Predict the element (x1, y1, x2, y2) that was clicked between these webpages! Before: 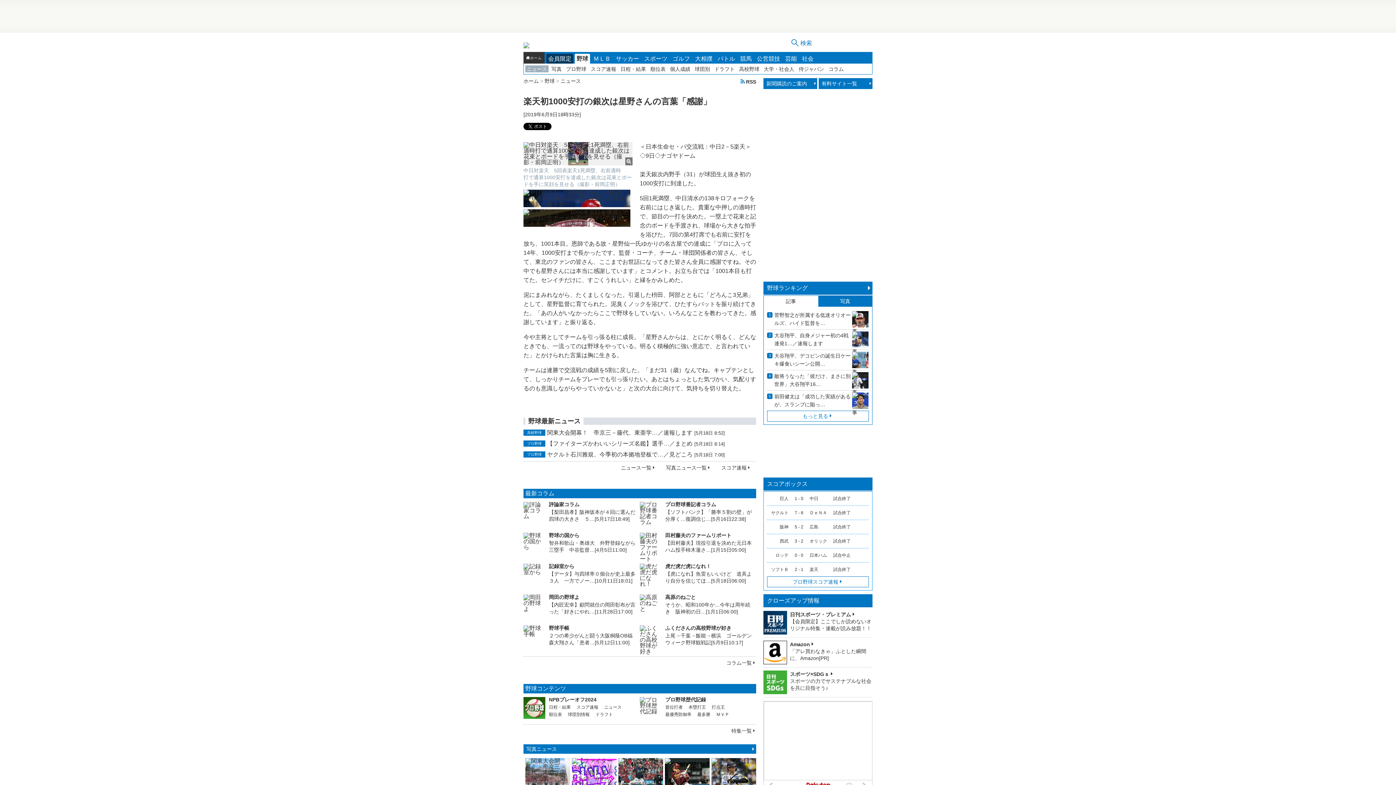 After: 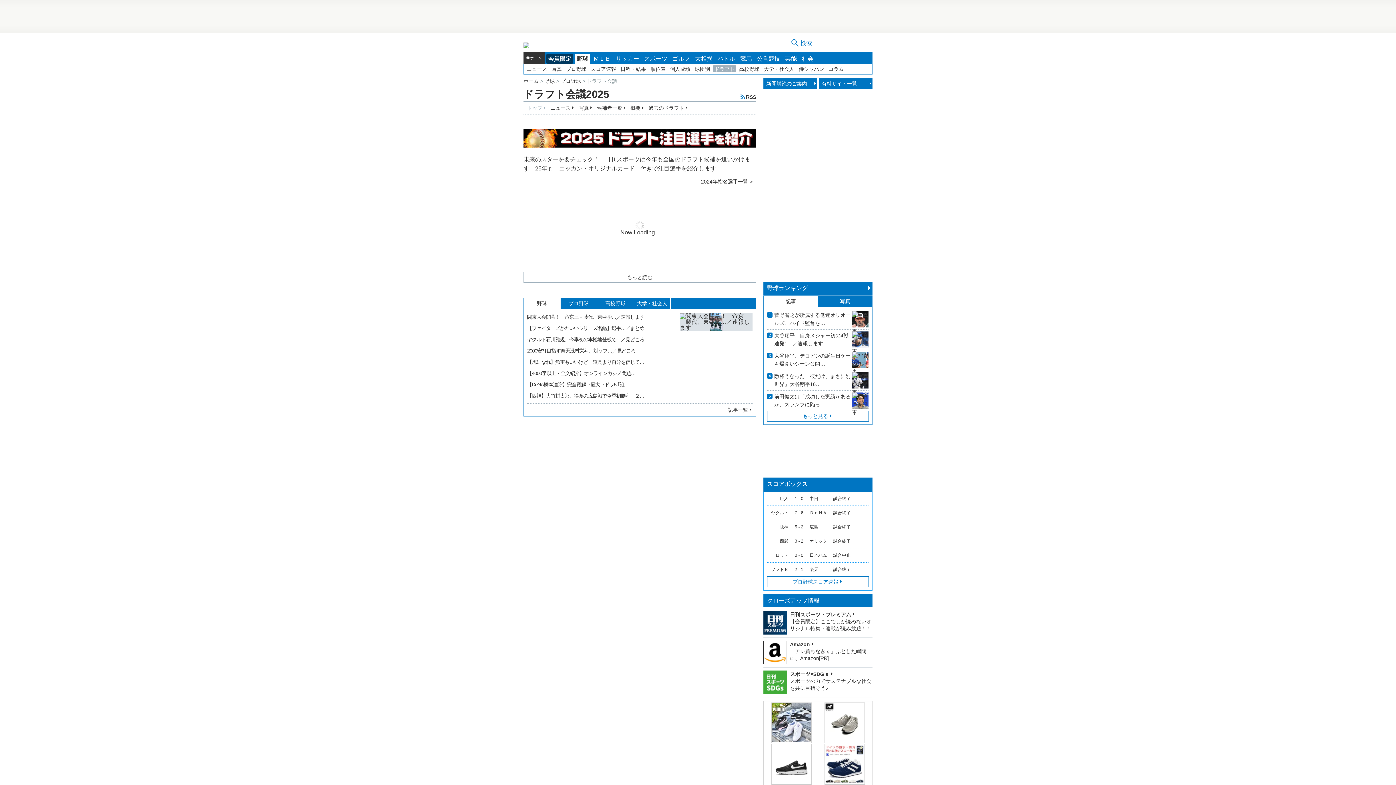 Action: bbox: (595, 712, 613, 716) label: ドラフト